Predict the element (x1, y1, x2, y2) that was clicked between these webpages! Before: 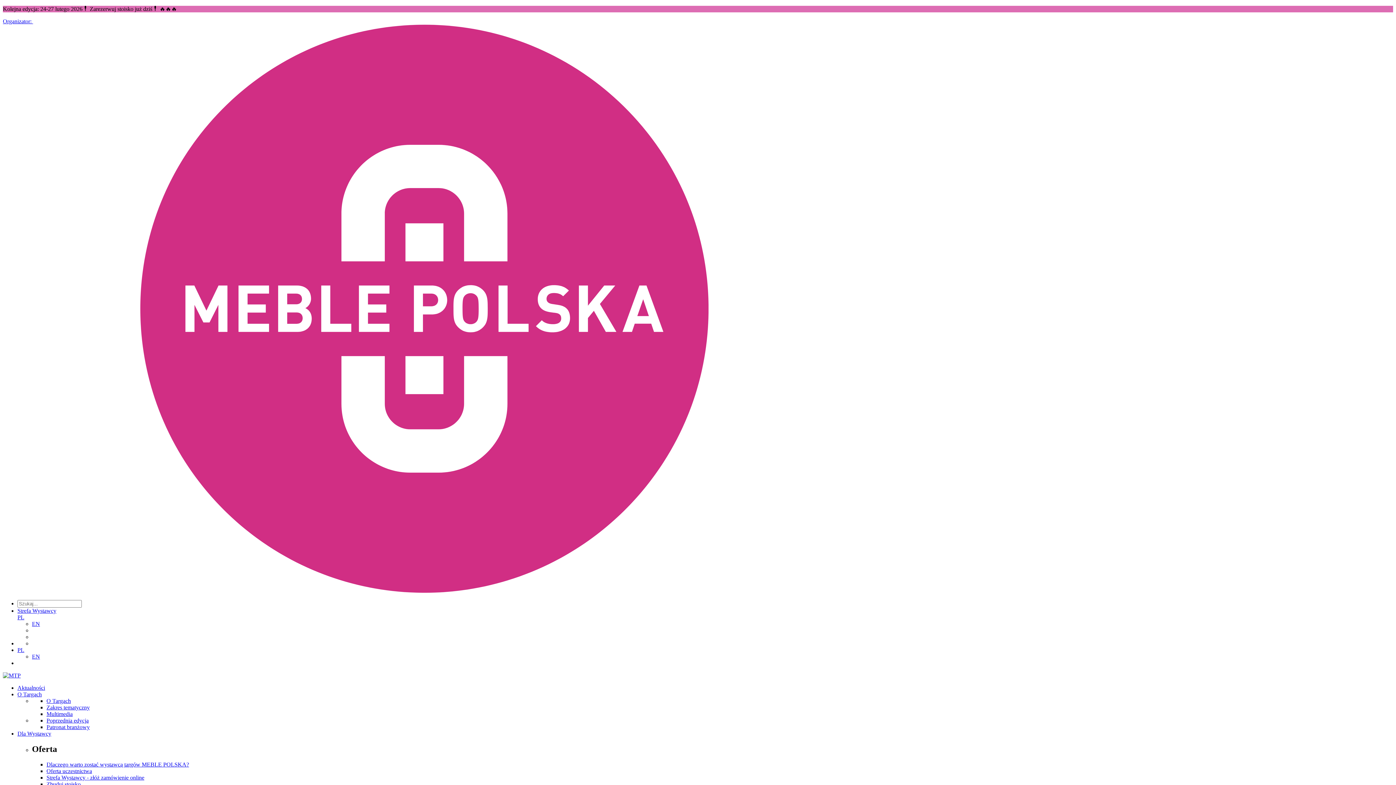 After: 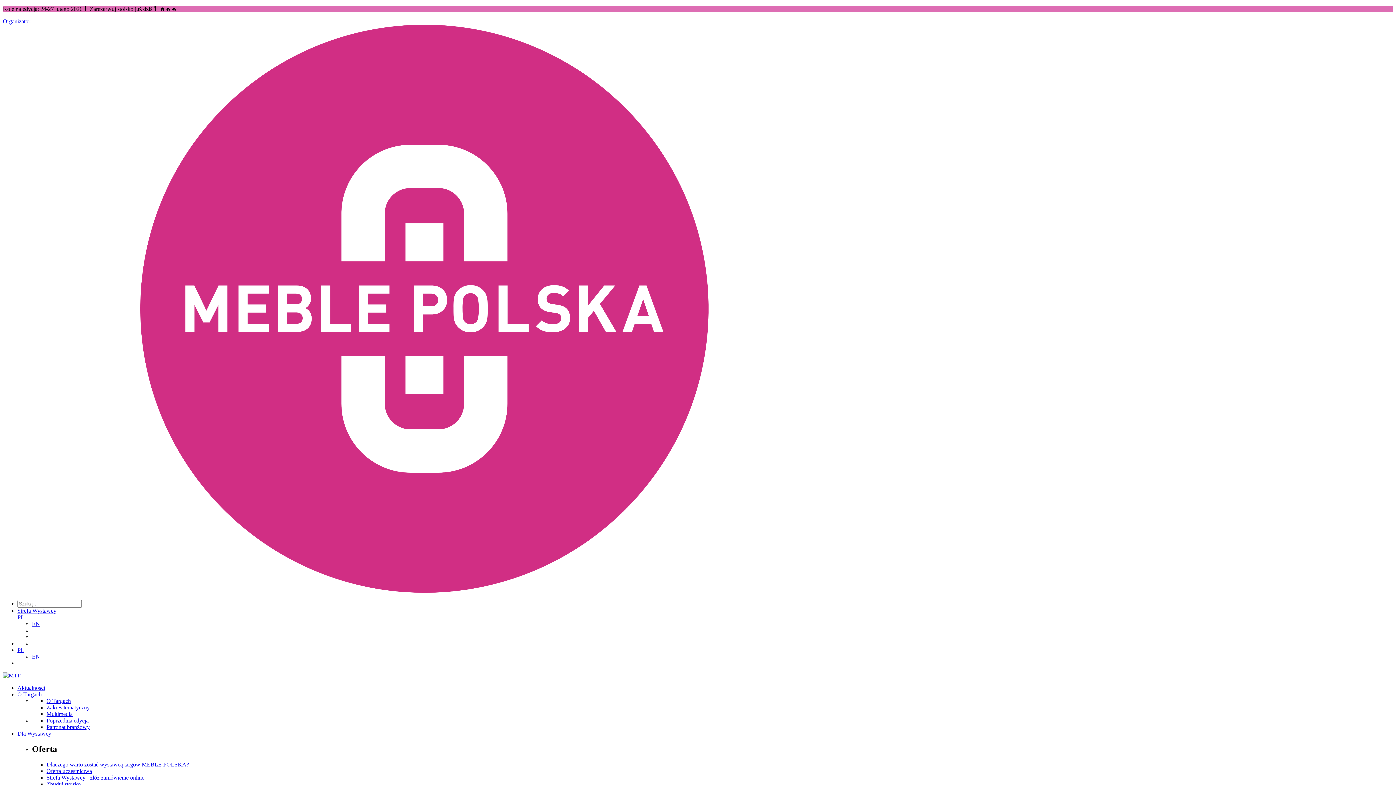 Action: label: PL bbox: (17, 647, 24, 653)